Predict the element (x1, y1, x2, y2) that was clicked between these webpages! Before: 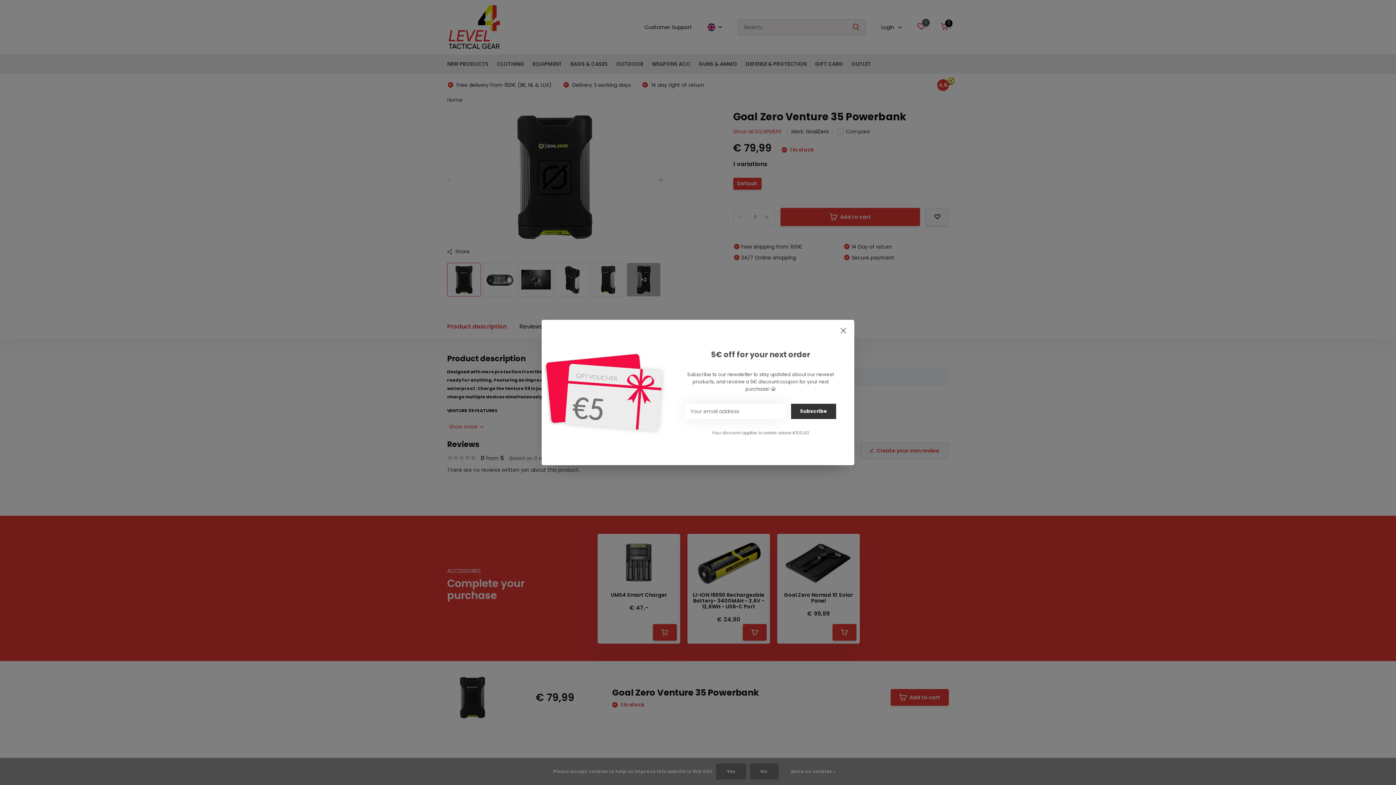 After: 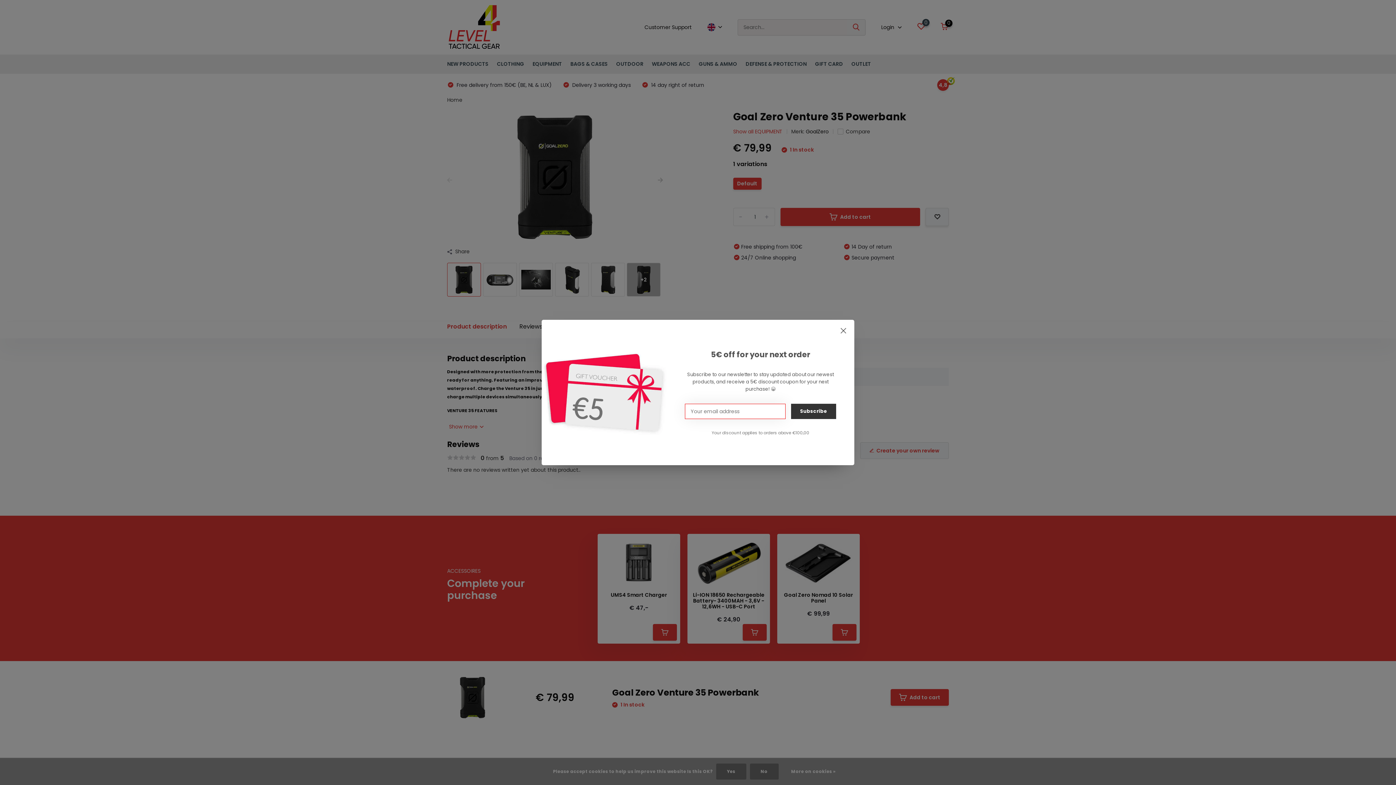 Action: bbox: (791, 404, 836, 419) label: Subscribe